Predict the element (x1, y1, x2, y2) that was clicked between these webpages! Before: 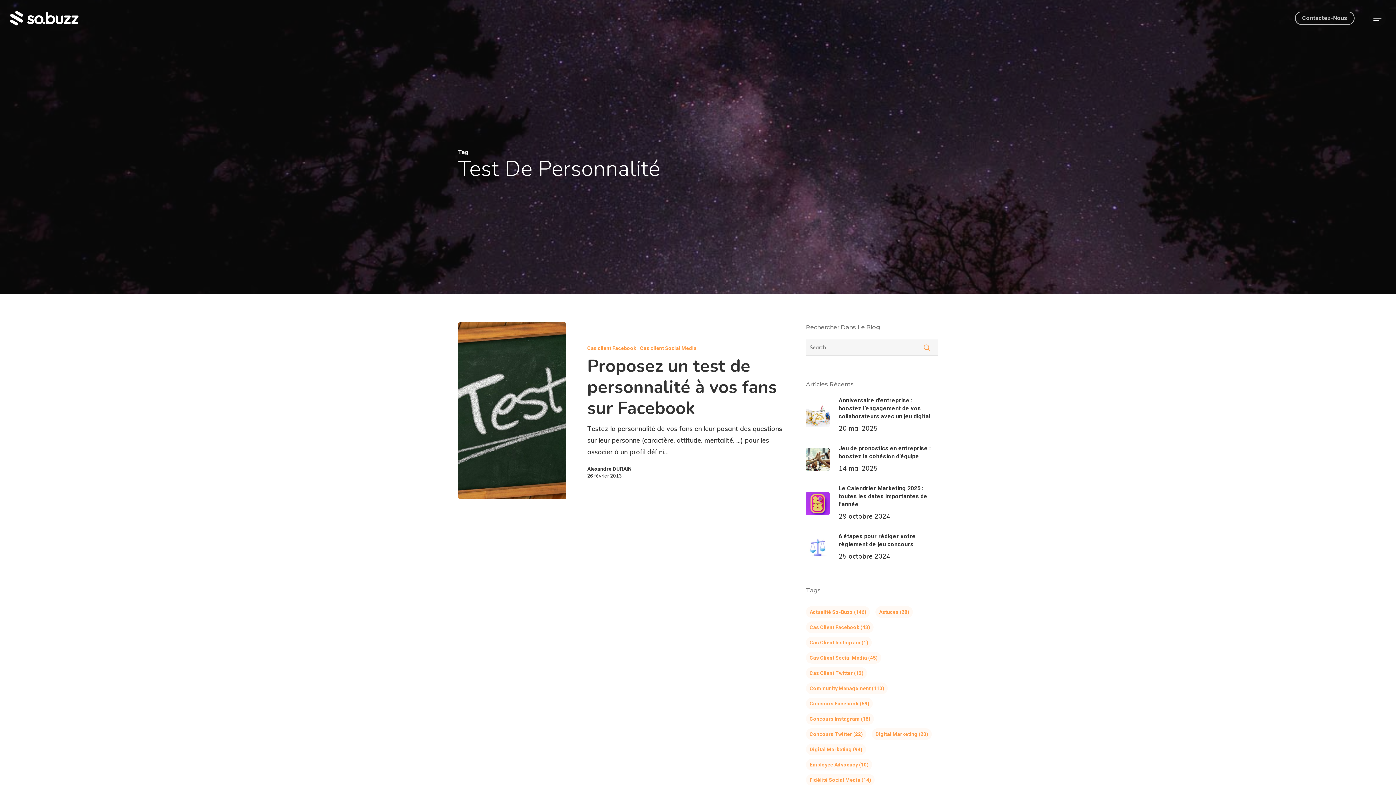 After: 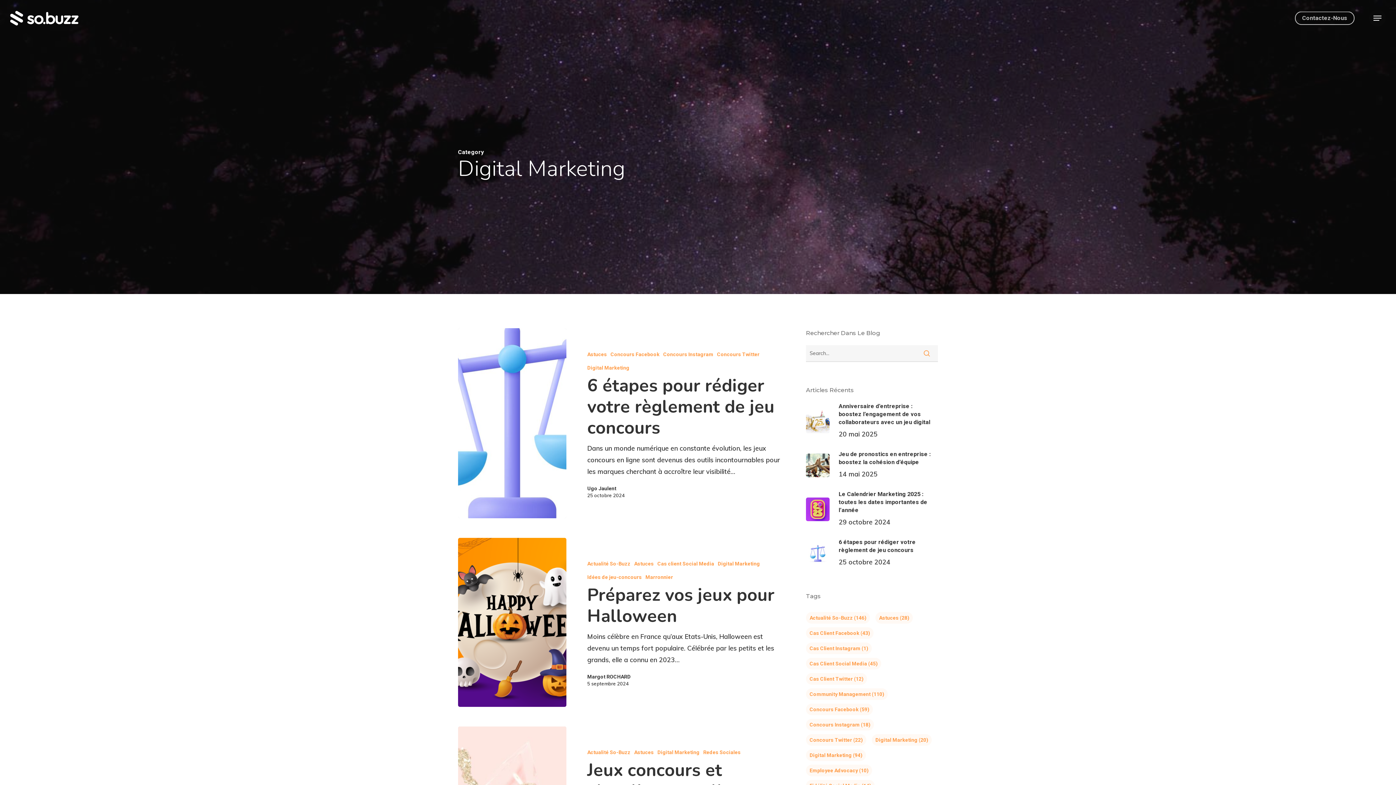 Action: bbox: (871, 728, 931, 740) label: Digital Marketing (20 éléments)